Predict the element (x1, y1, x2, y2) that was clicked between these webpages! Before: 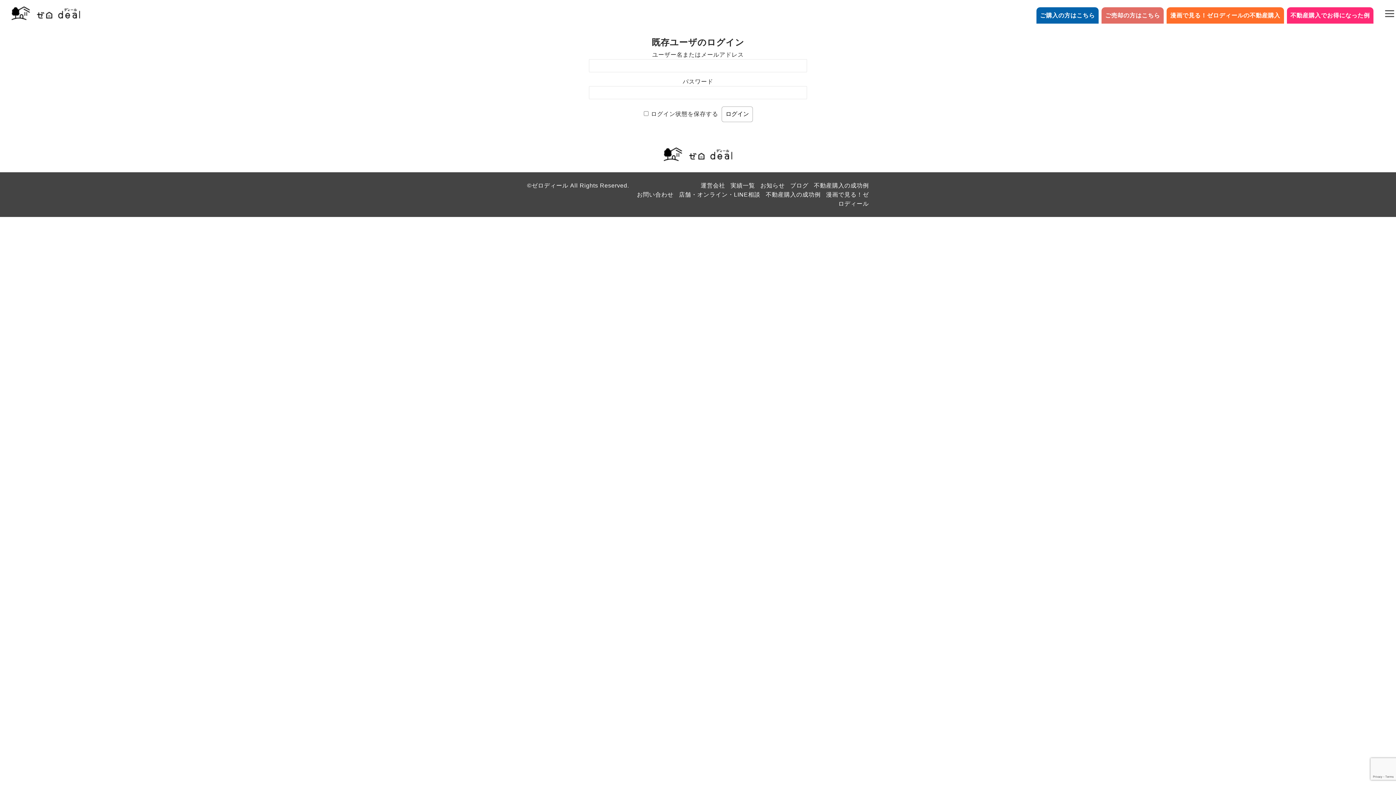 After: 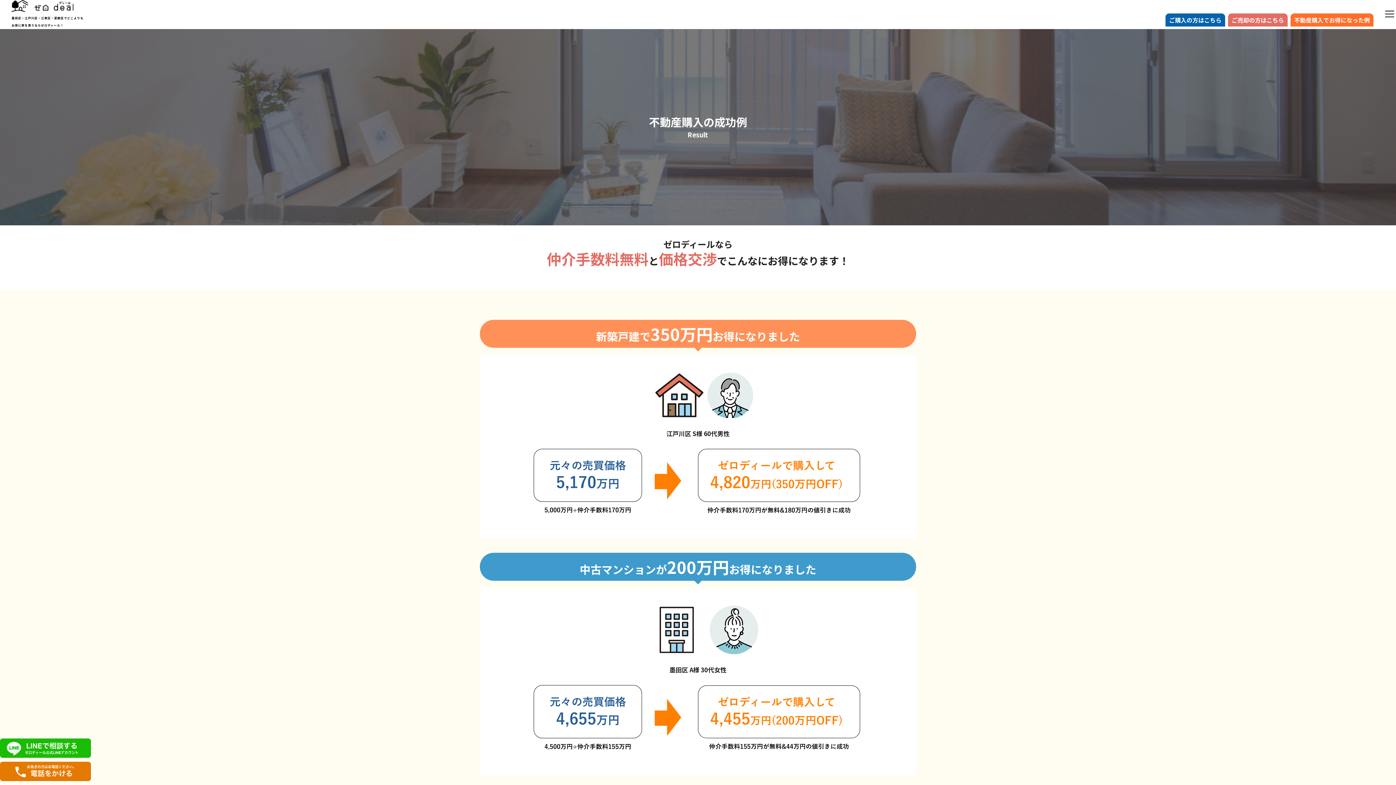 Action: bbox: (814, 182, 869, 188) label: 不動産購入の成功例